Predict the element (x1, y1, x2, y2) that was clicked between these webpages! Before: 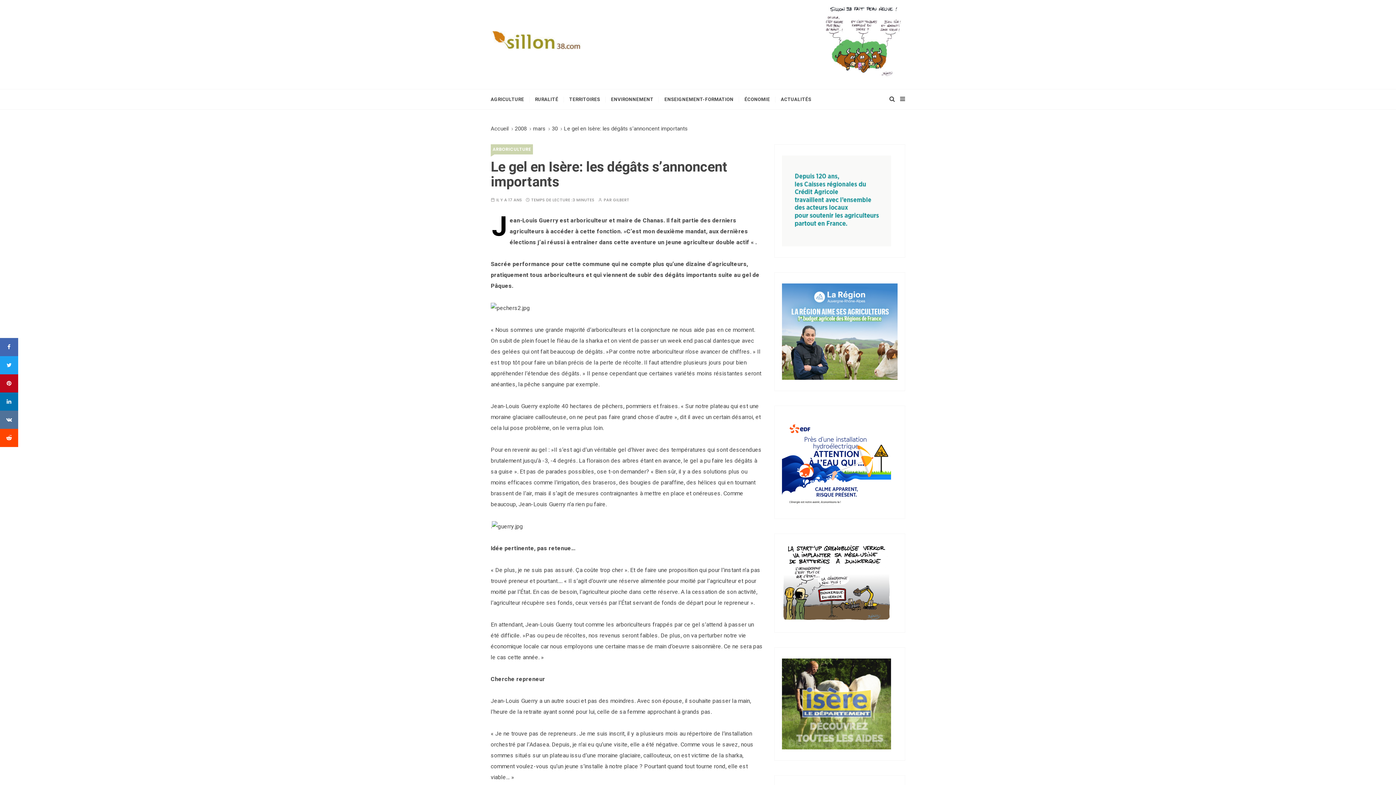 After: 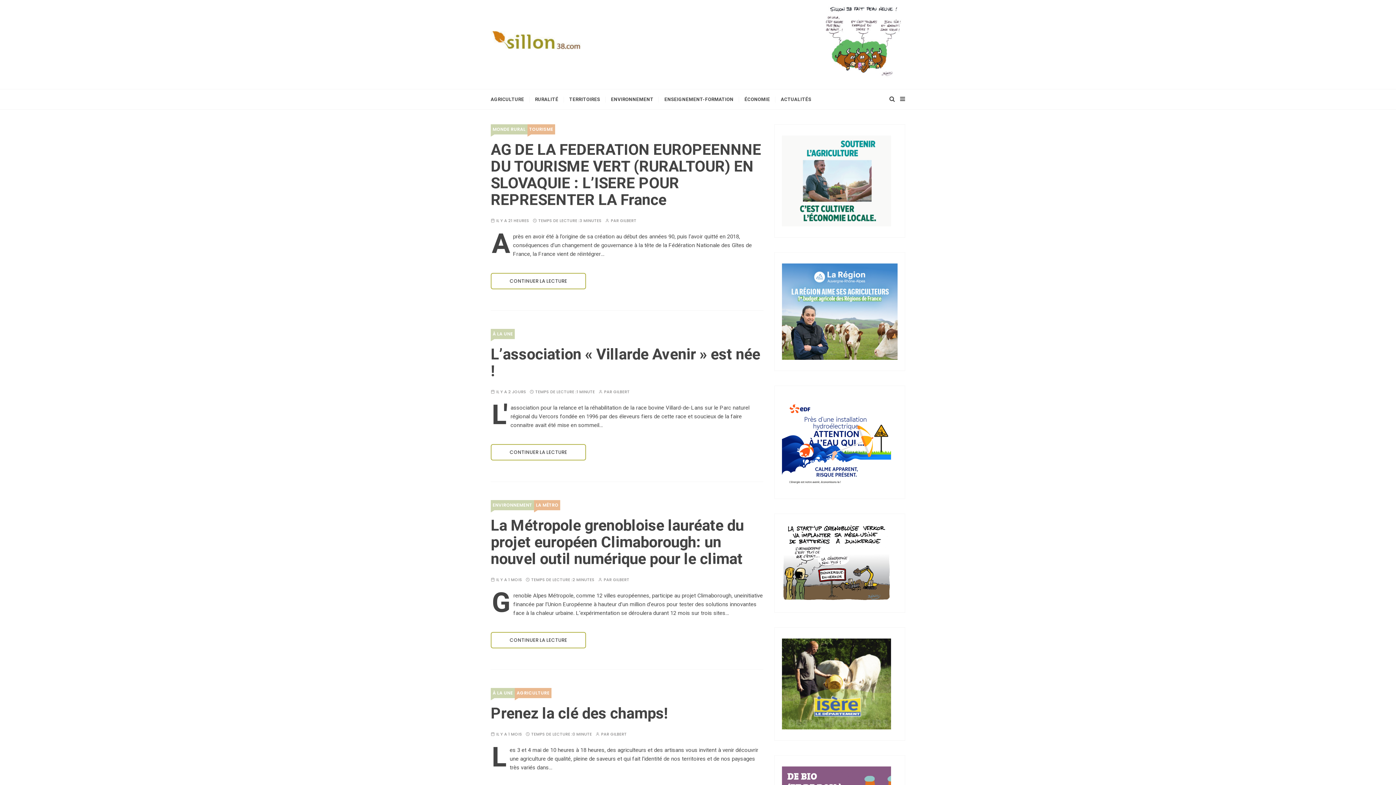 Action: label: Accueil bbox: (490, 124, 508, 132)